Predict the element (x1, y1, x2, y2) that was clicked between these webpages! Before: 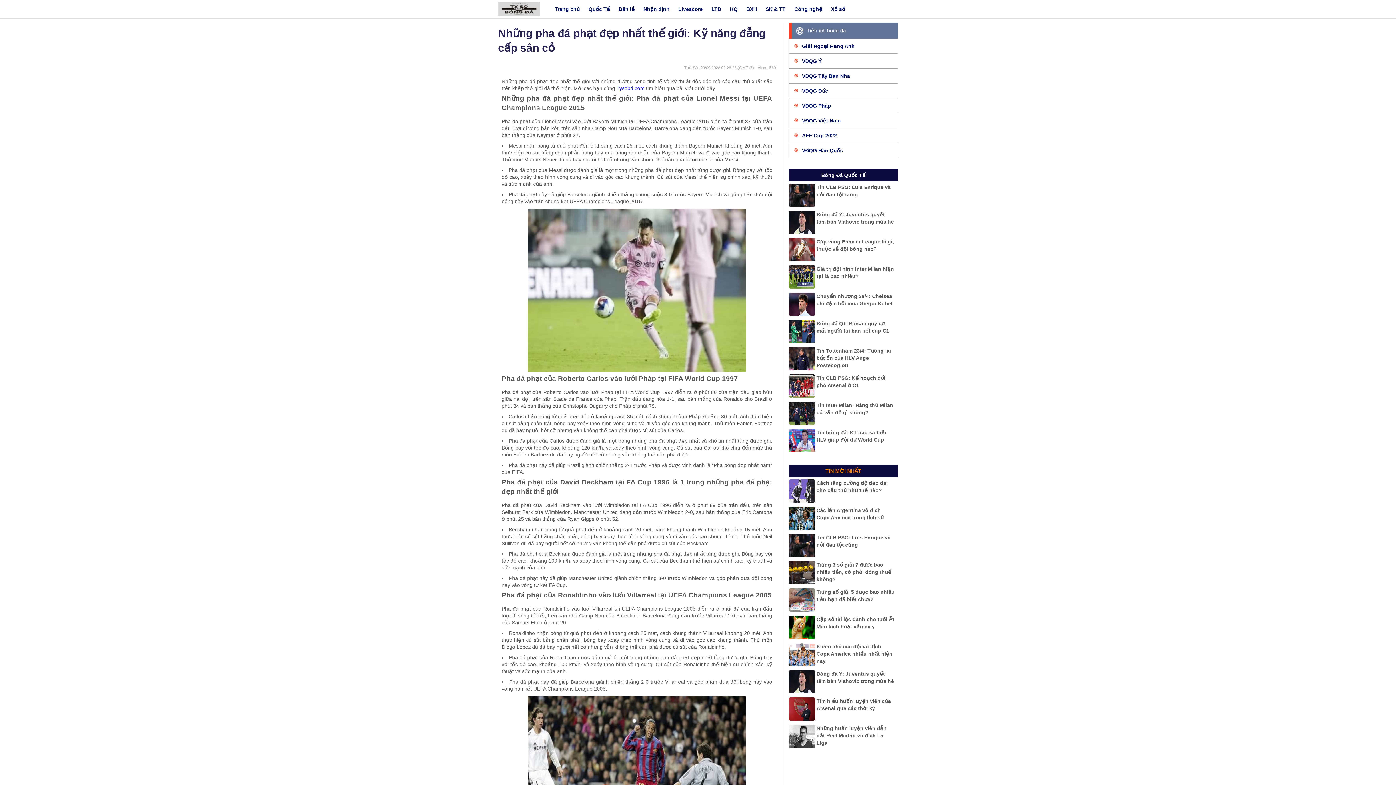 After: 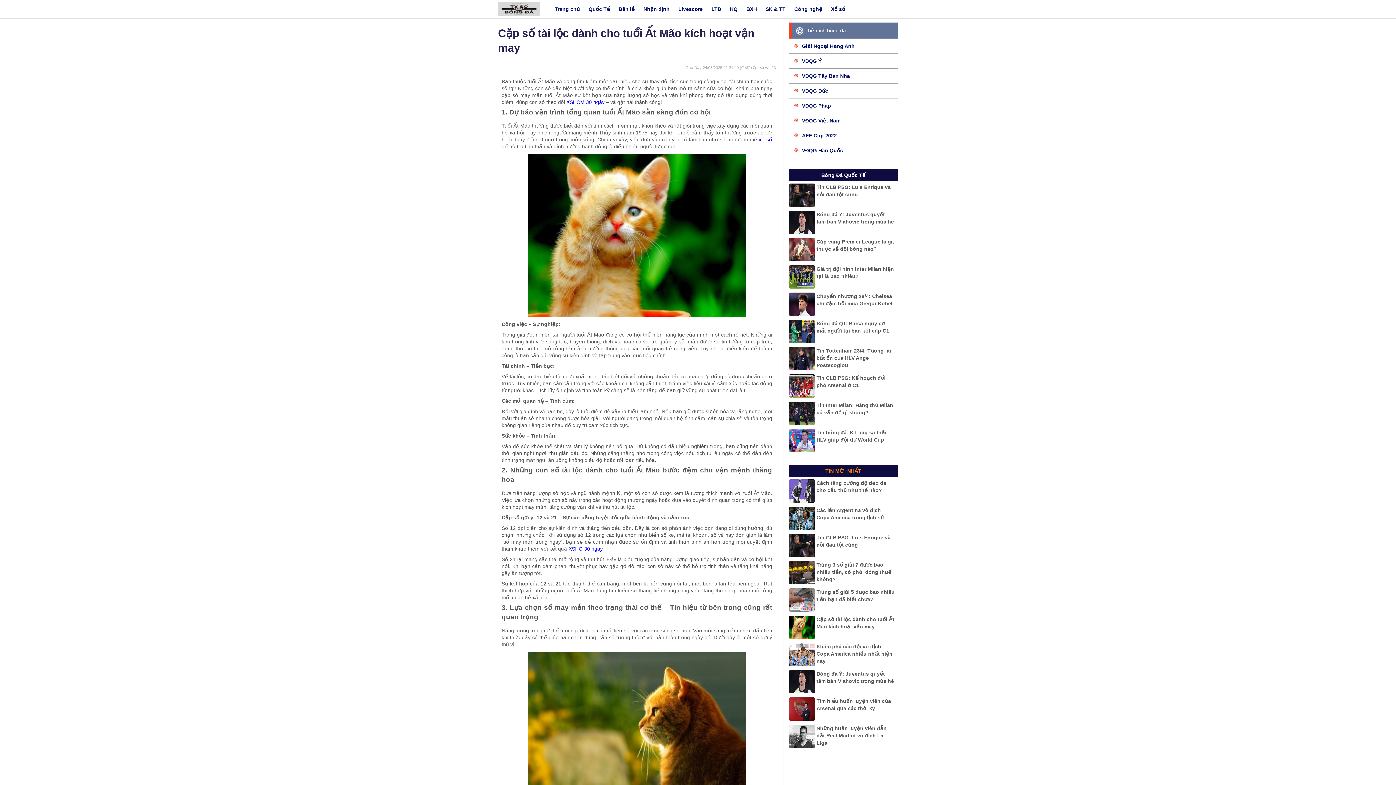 Action: bbox: (789, 616, 898, 641) label:  Cặp số tài lộc dành cho tuổi Ất Mão kích hoạt vận may